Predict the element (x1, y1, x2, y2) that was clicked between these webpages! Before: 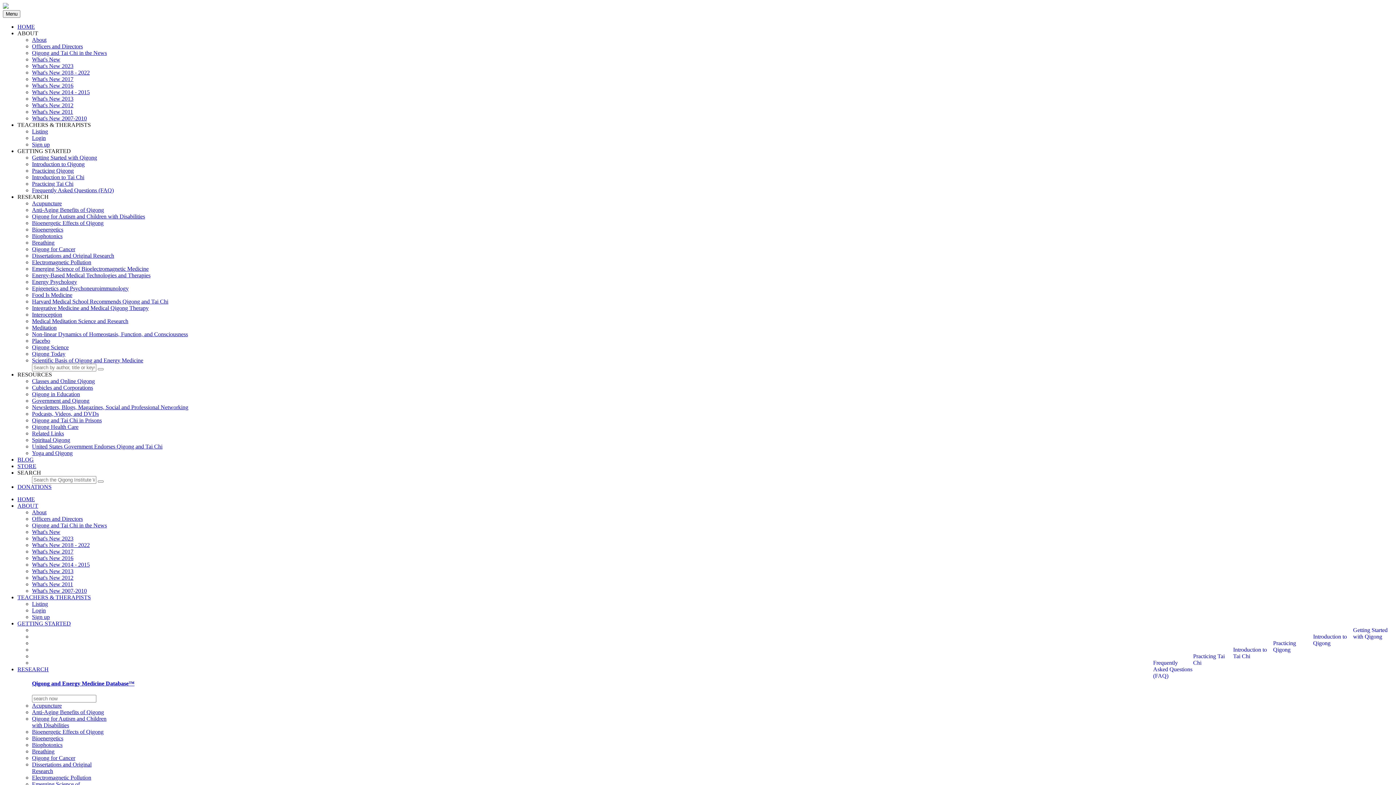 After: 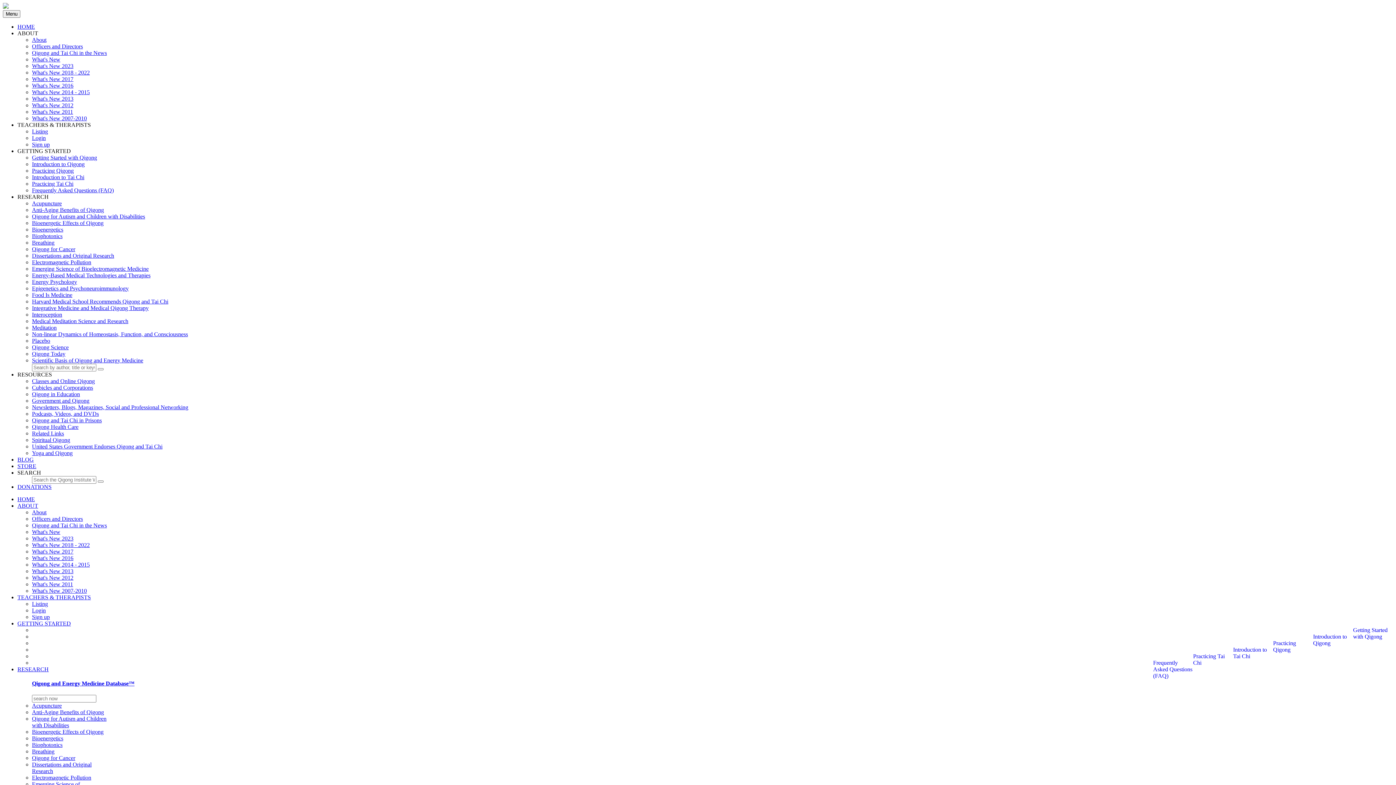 Action: bbox: (32, 285, 128, 291) label: Epigenetics and Psychoneuroimmunology